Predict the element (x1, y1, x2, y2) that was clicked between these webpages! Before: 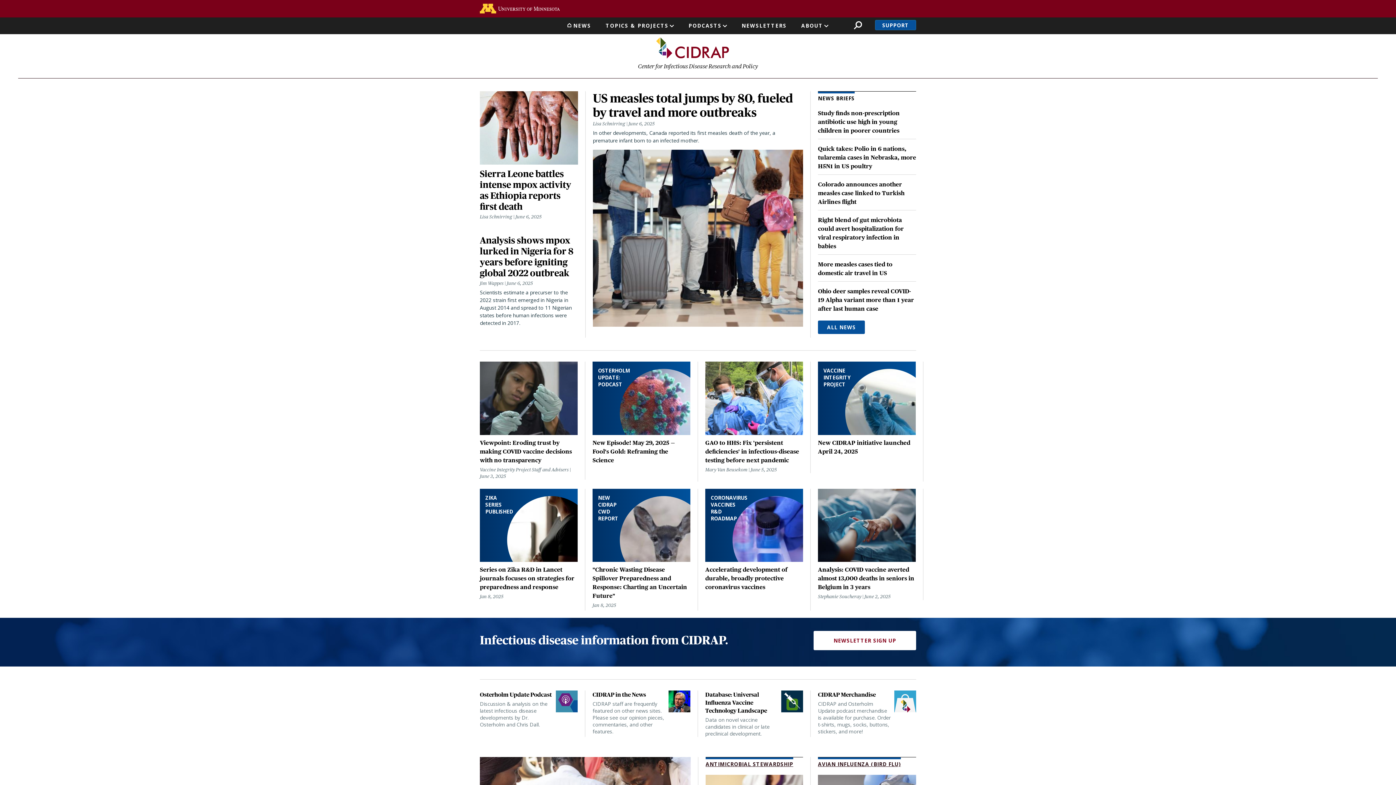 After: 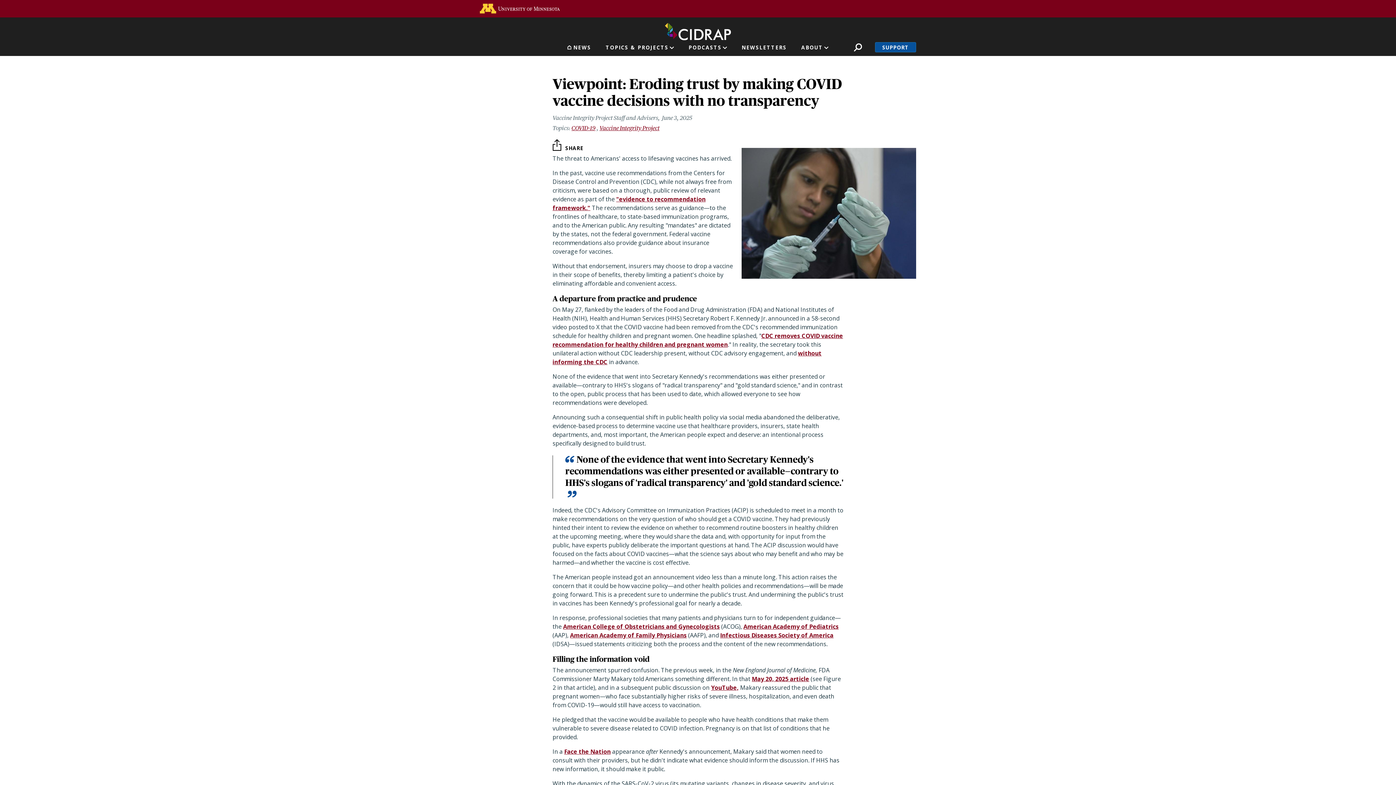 Action: bbox: (480, 361, 577, 479) label: Viewpoint: Eroding trust by making COVID vaccine decisions with no transparency
Vaccine Integrity Project Staff and Advisers June 3, 2025